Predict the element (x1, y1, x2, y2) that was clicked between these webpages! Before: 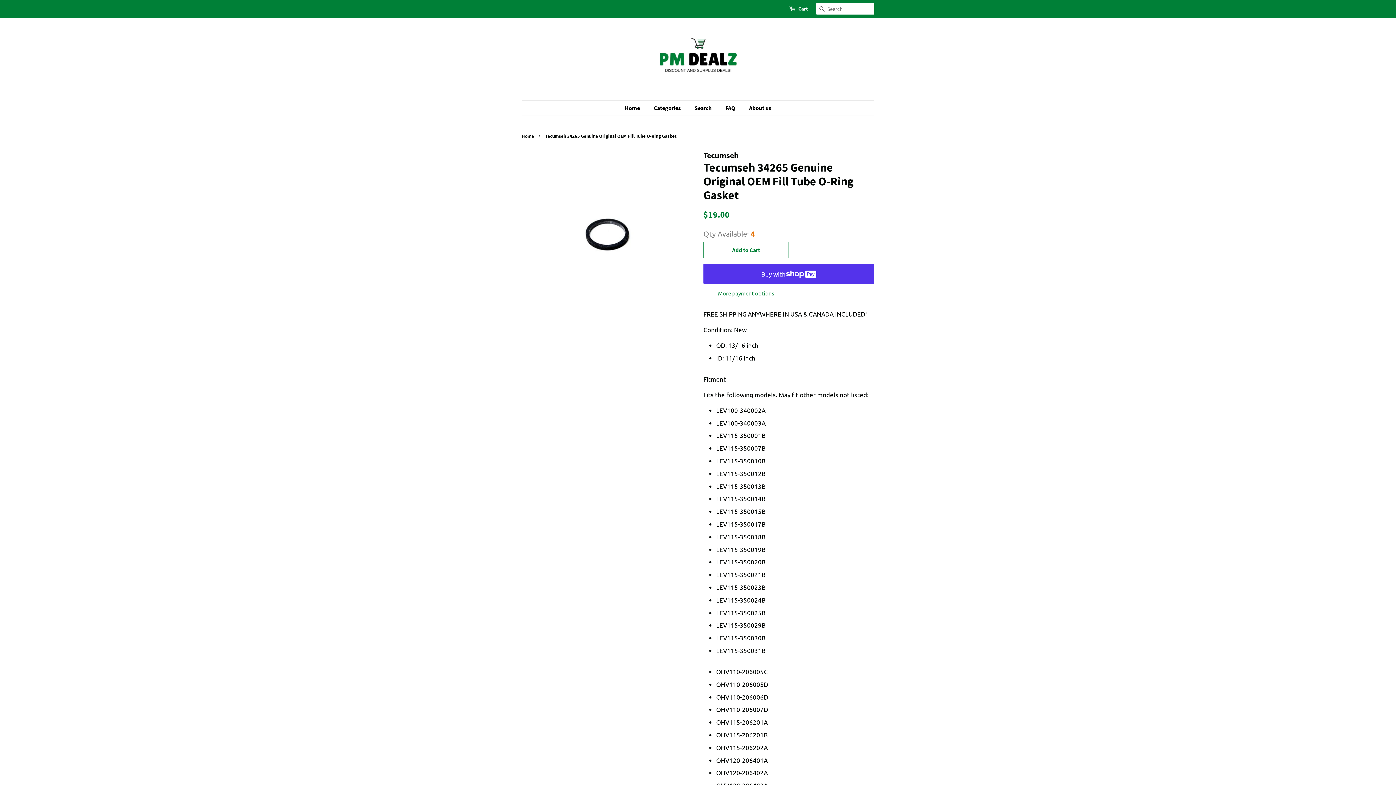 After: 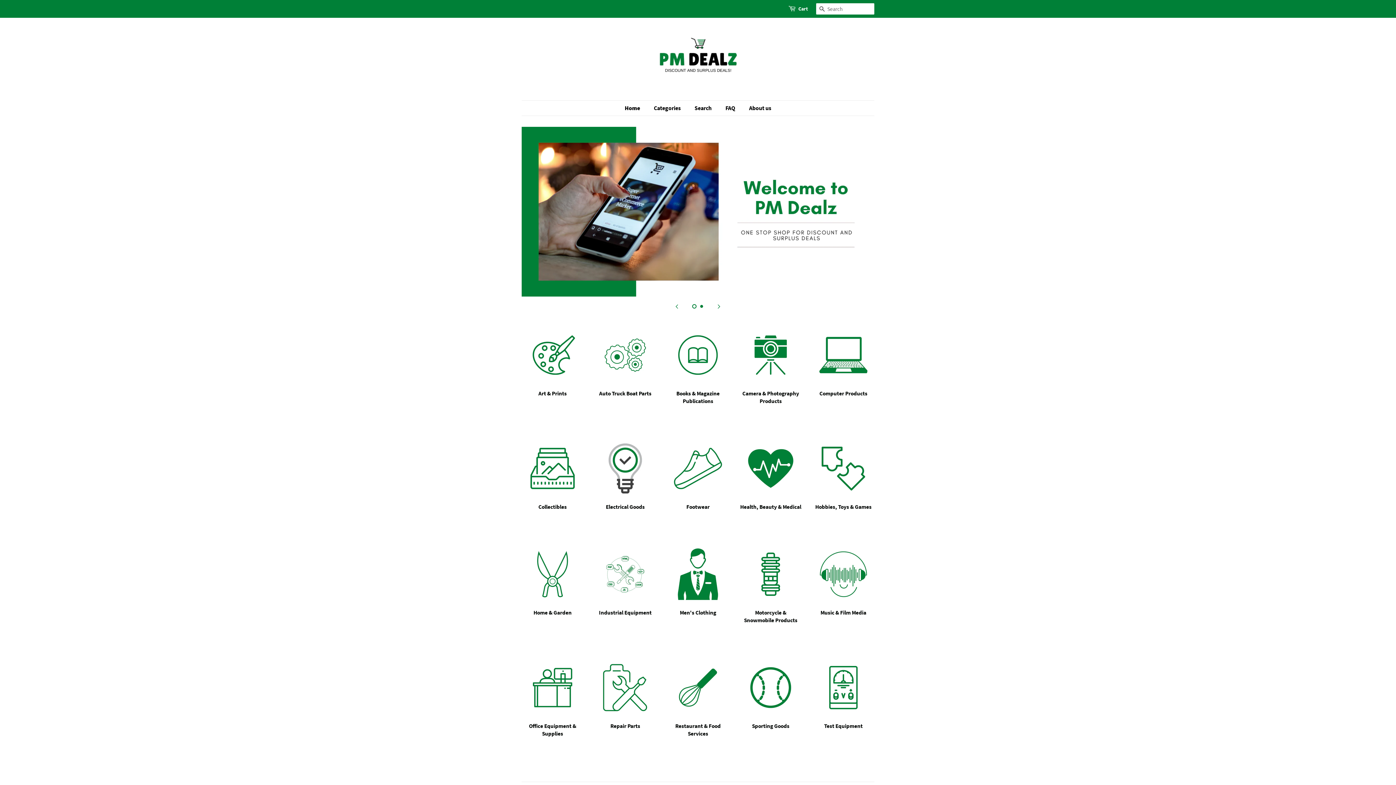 Action: label: Home bbox: (521, 133, 536, 138)